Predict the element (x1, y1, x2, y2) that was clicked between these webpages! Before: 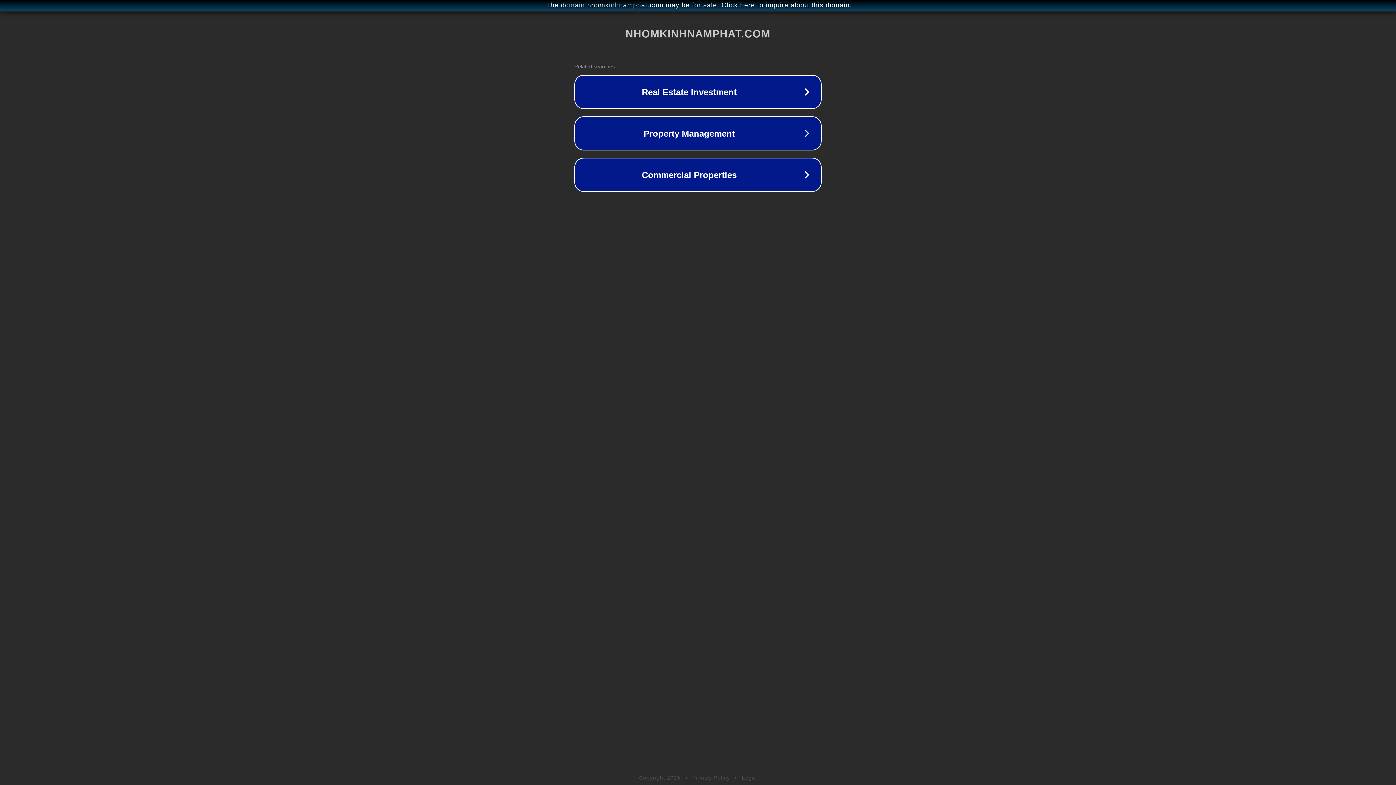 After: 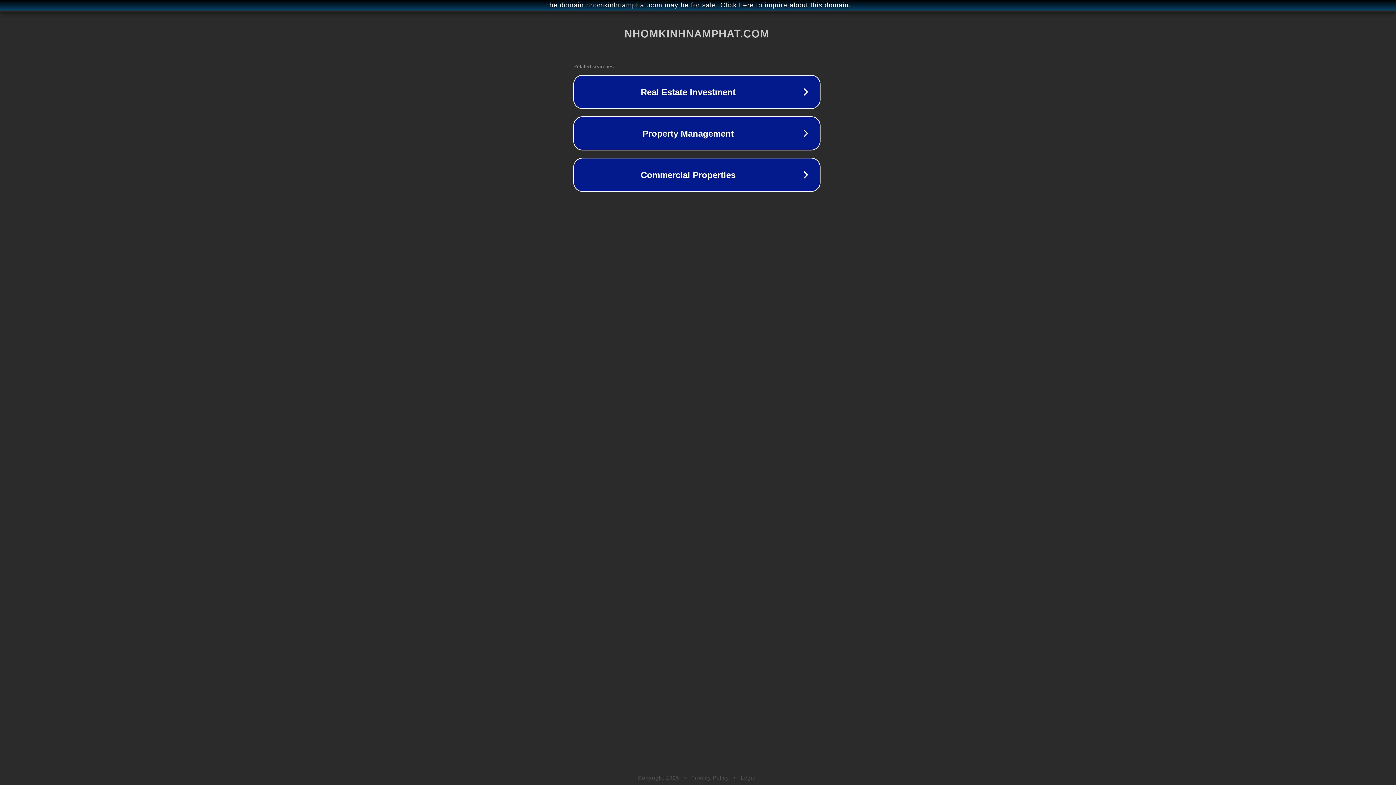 Action: bbox: (1, 1, 1397, 9) label: The domain nhomkinhnamphat.com may be for sale. Click here to inquire about this domain.